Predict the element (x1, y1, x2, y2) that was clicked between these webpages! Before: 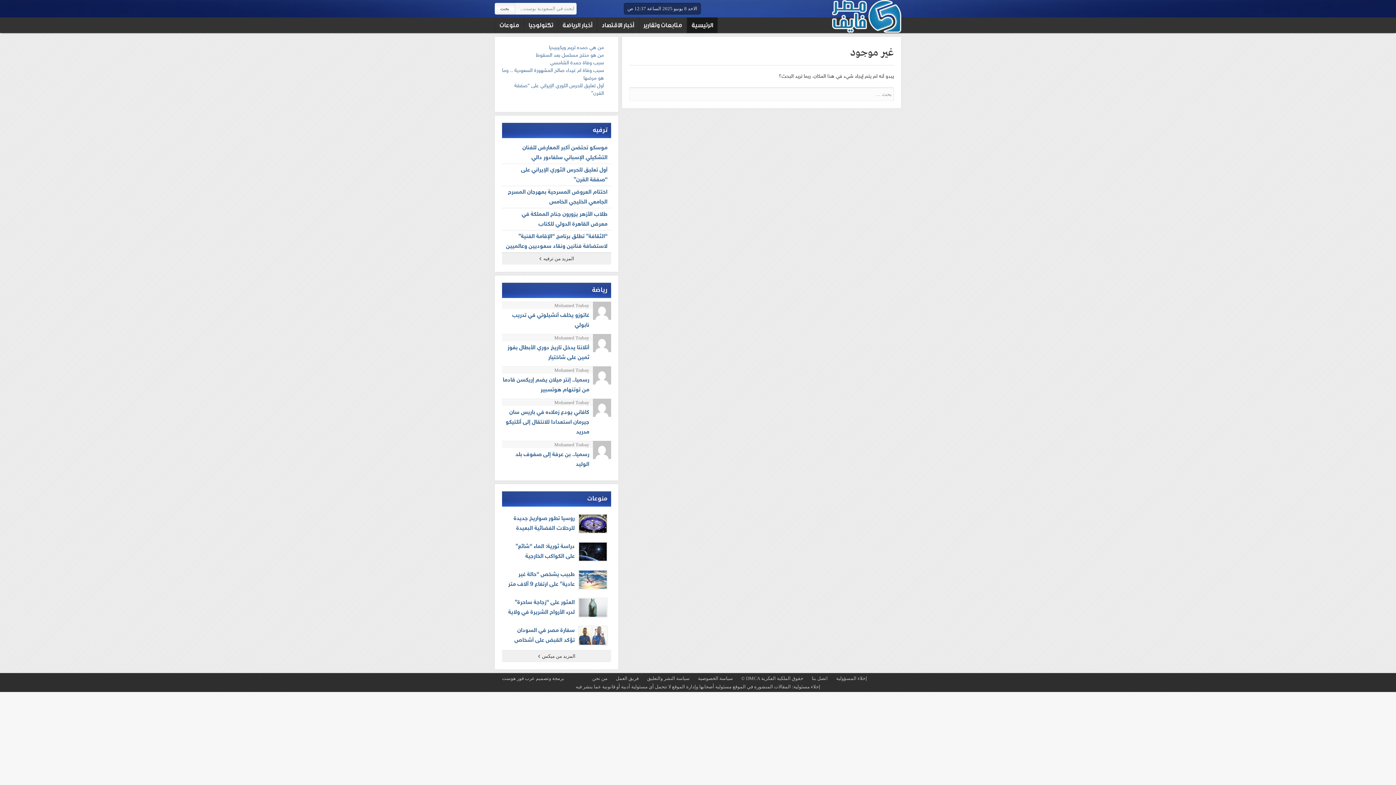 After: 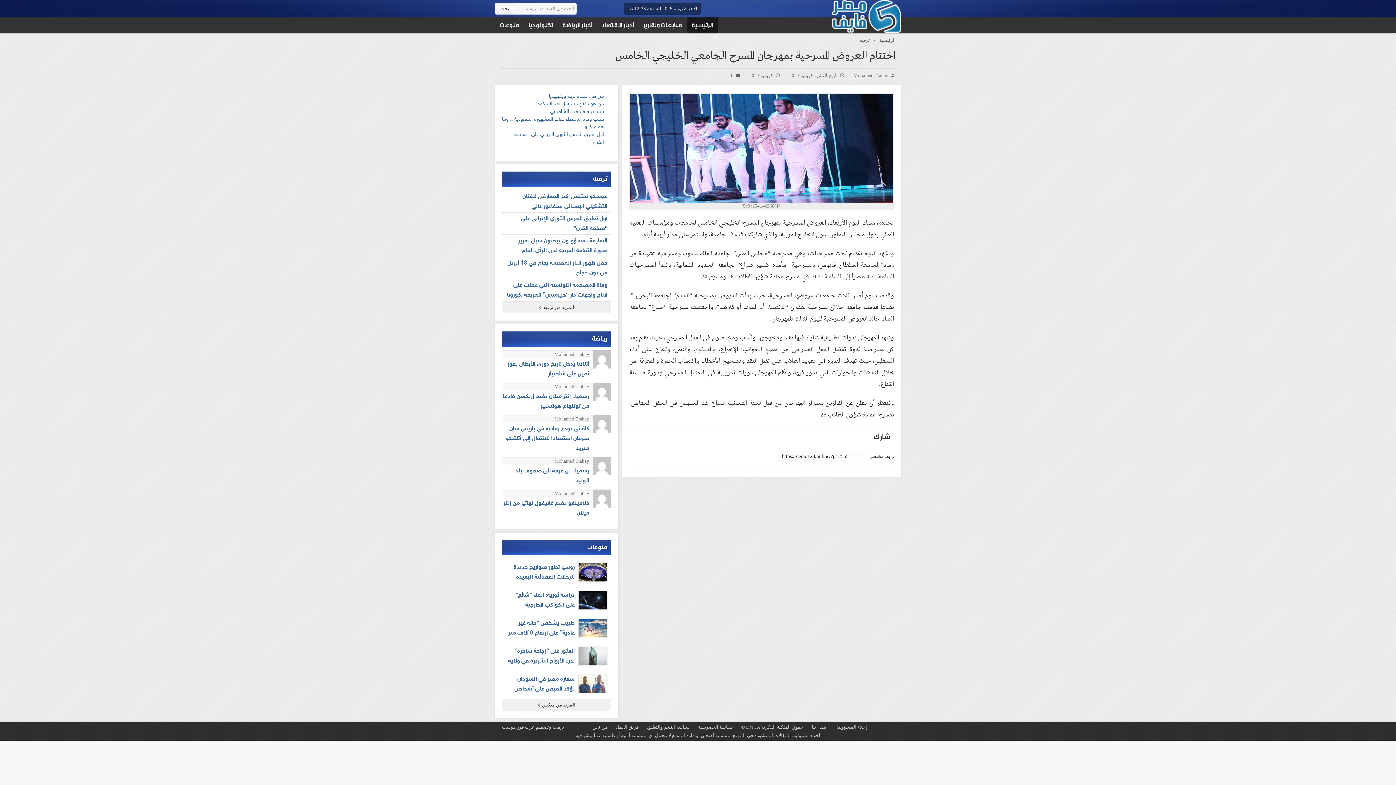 Action: label: اختتام العروض المسرحية بمهرجان المسرح الجامعي الخليجي الخامس bbox: (502, 186, 611, 208)